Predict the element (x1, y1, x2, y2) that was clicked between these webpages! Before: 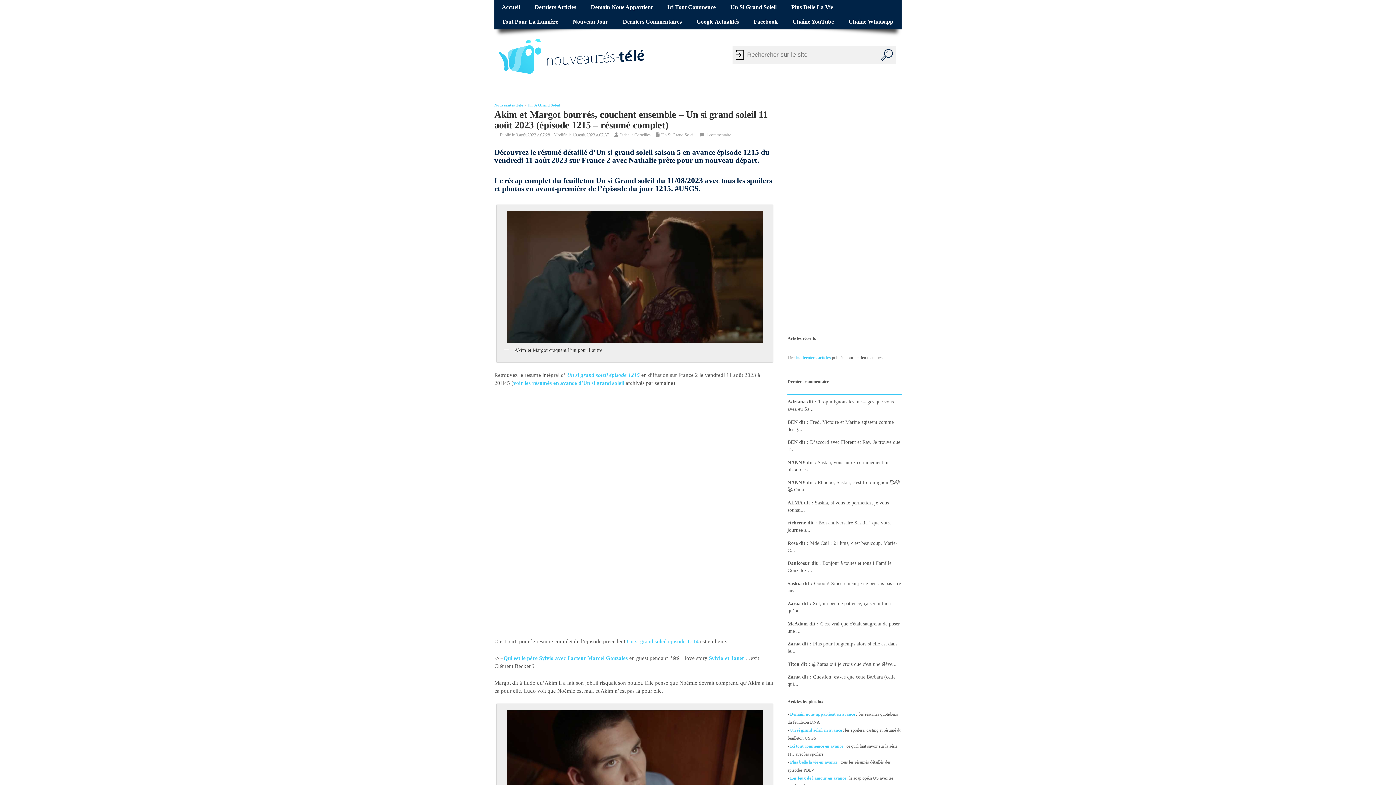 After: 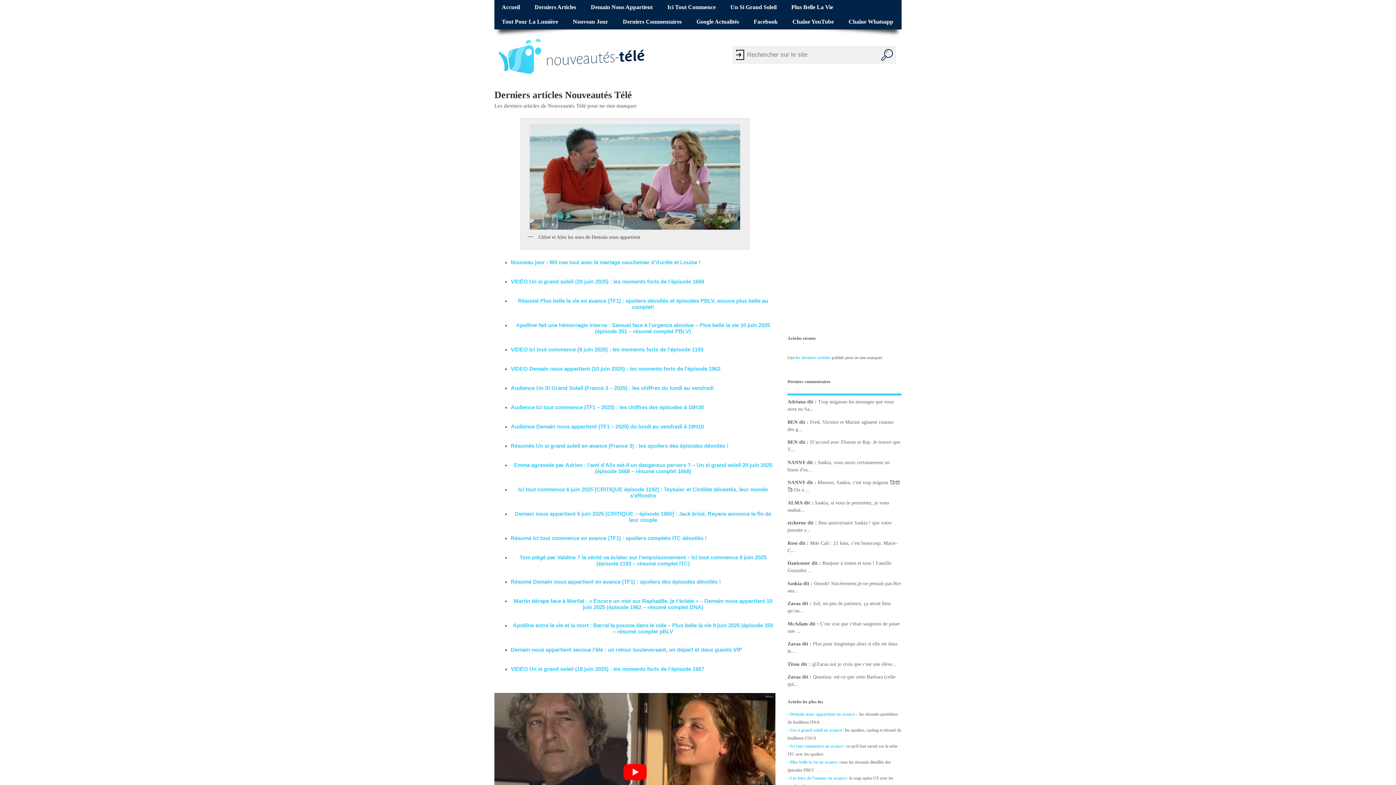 Action: label: les derniers articles bbox: (795, 355, 831, 360)